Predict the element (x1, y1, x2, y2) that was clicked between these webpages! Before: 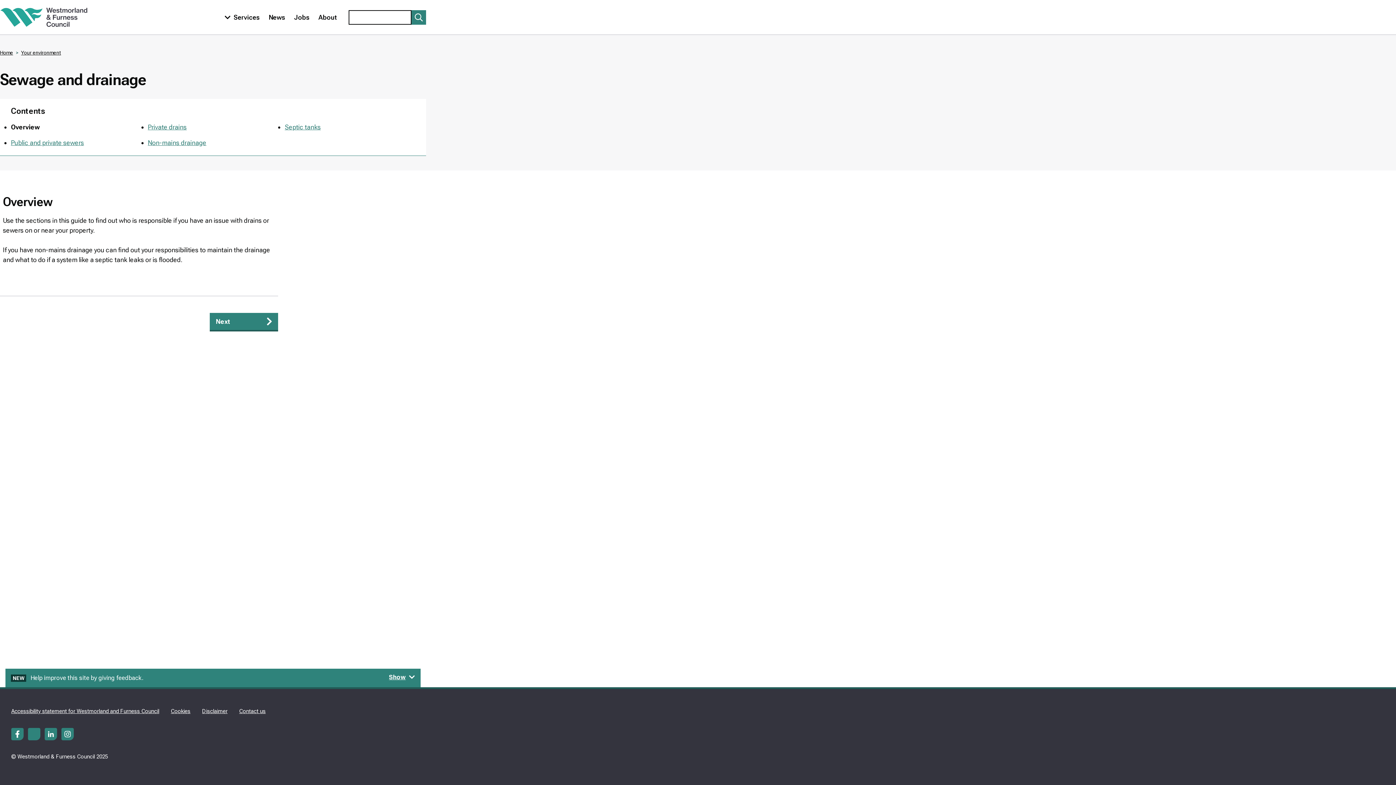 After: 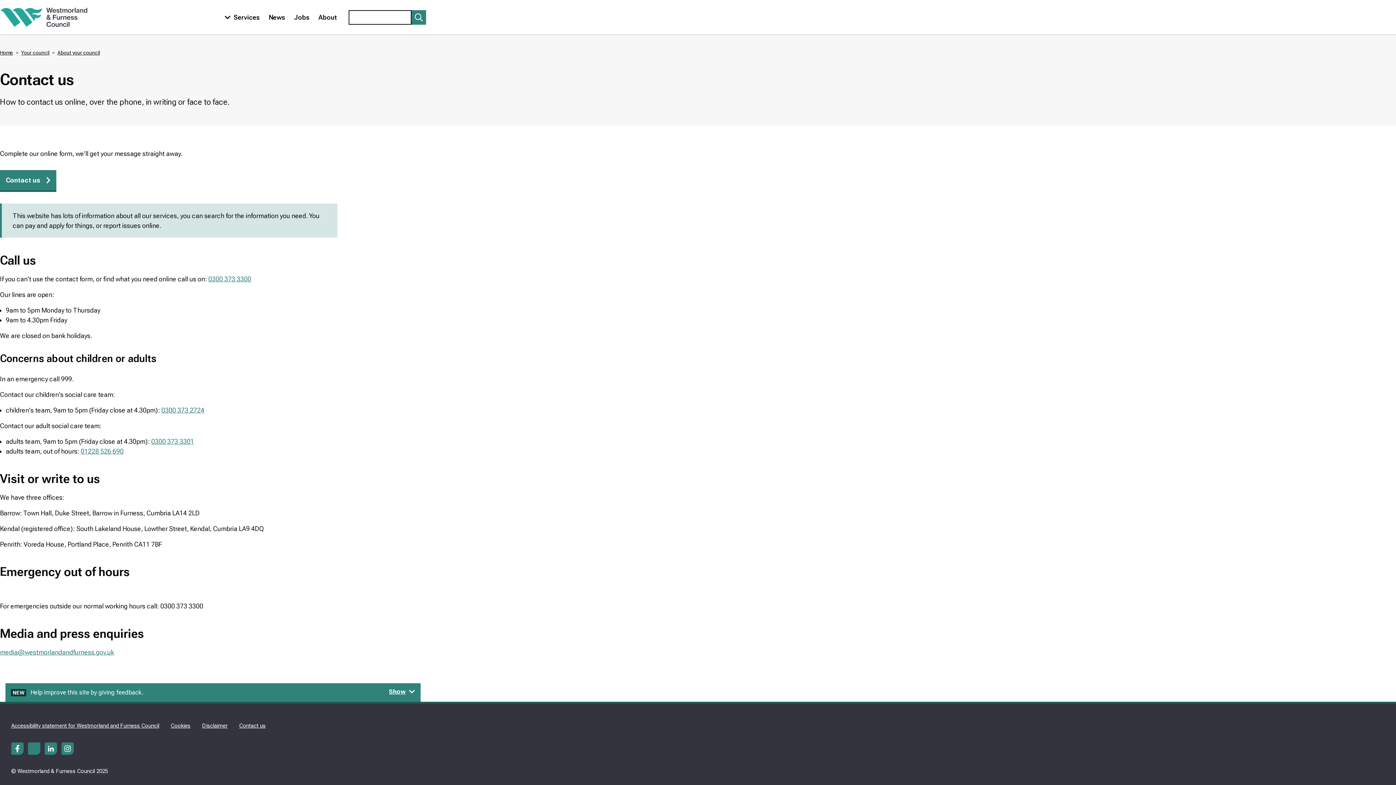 Action: bbox: (239, 708, 265, 714) label: Contact us